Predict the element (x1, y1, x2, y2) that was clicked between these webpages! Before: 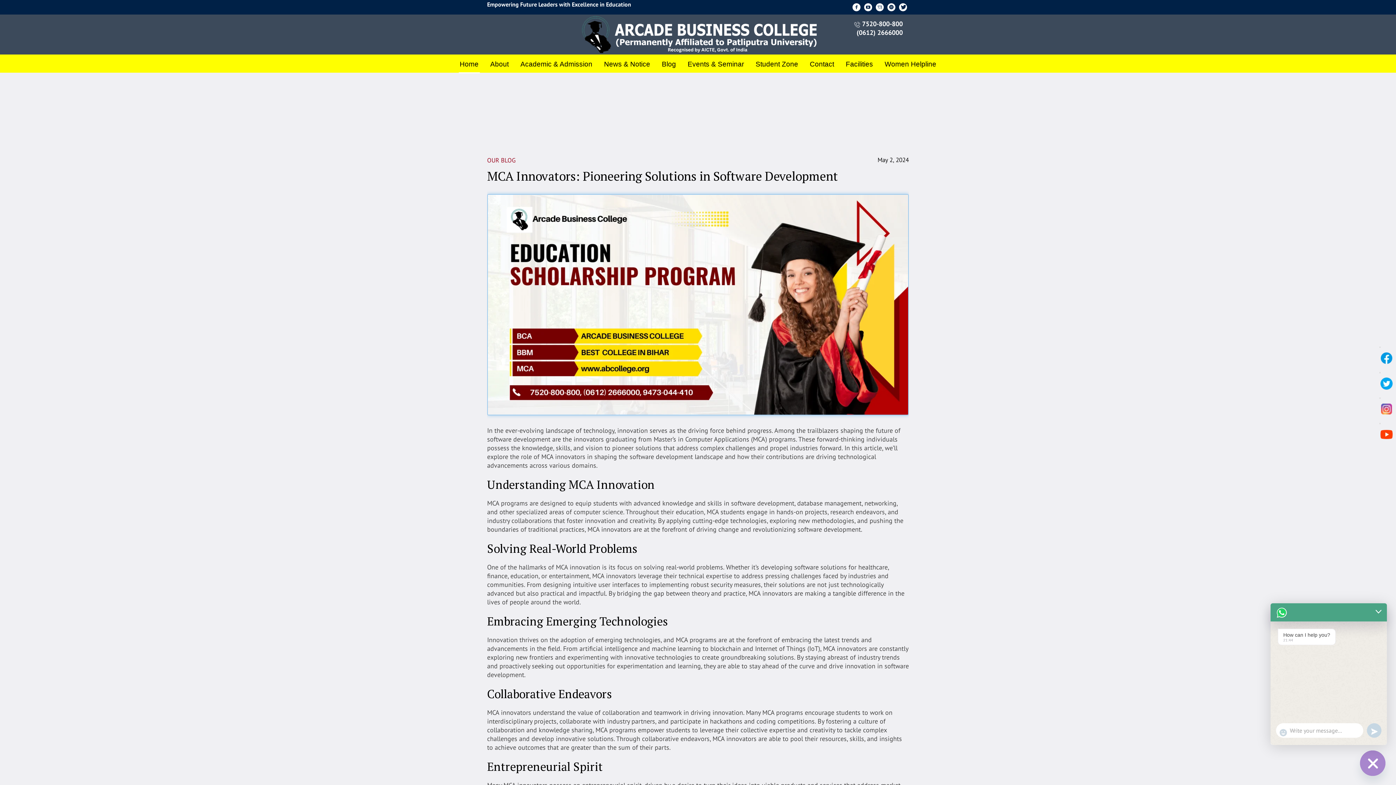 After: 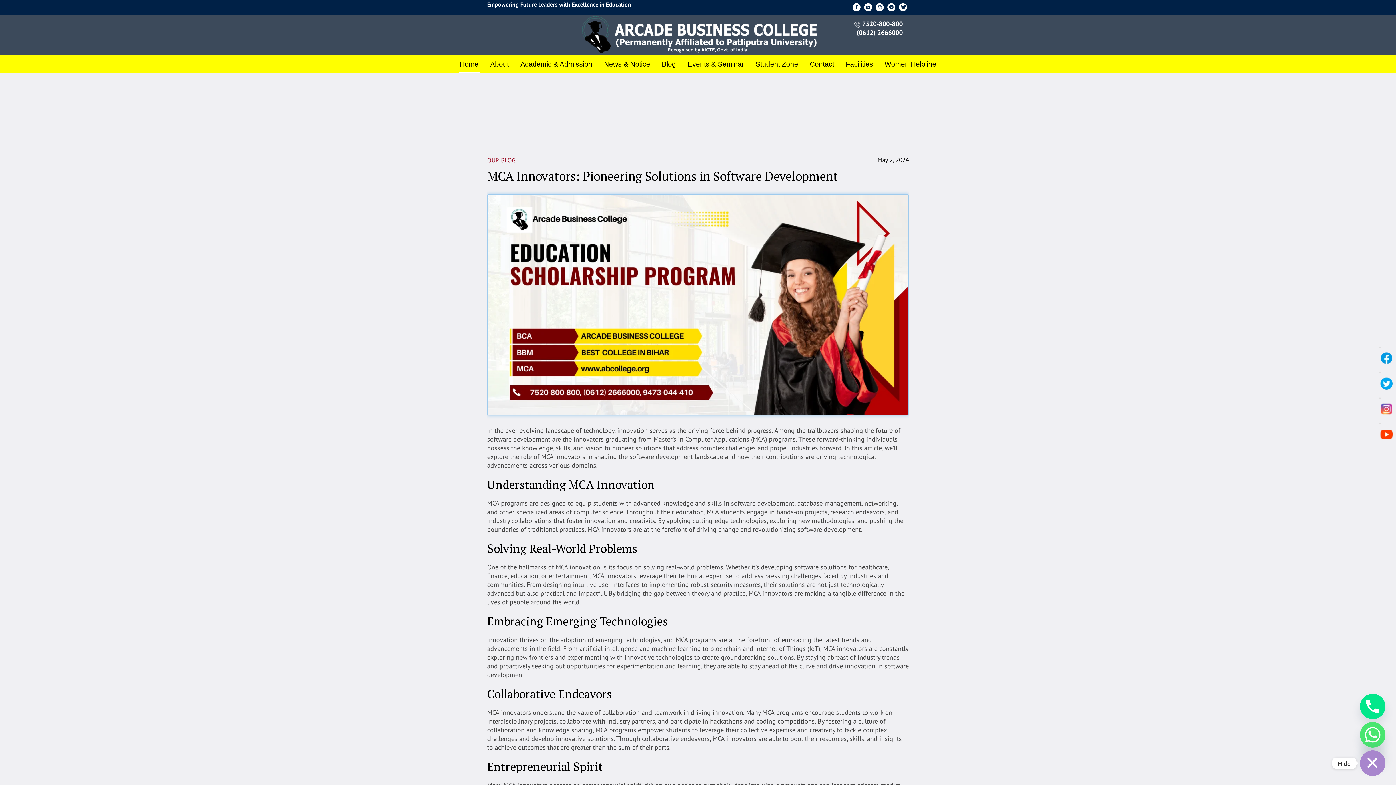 Action: label: Hide chaty bbox: (1360, 750, 1385, 776)